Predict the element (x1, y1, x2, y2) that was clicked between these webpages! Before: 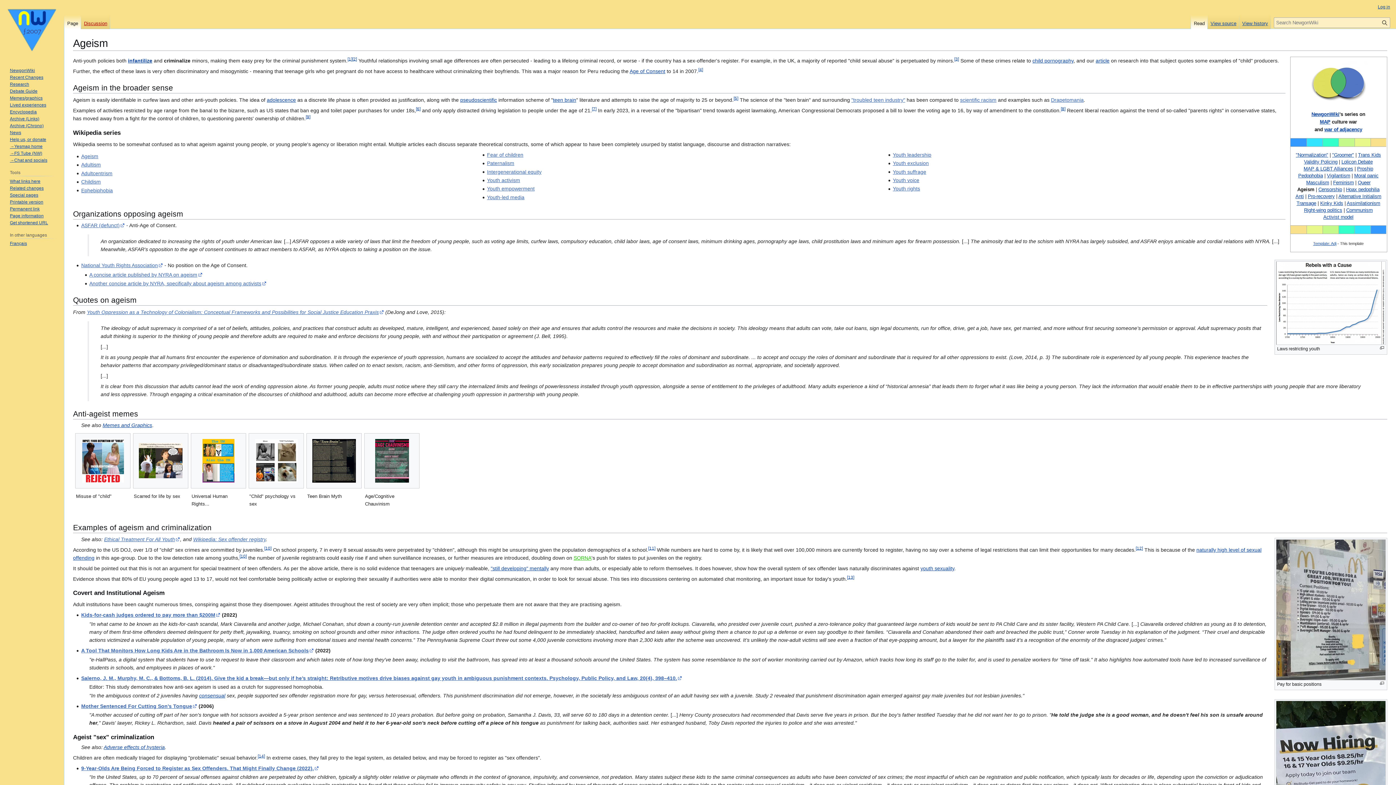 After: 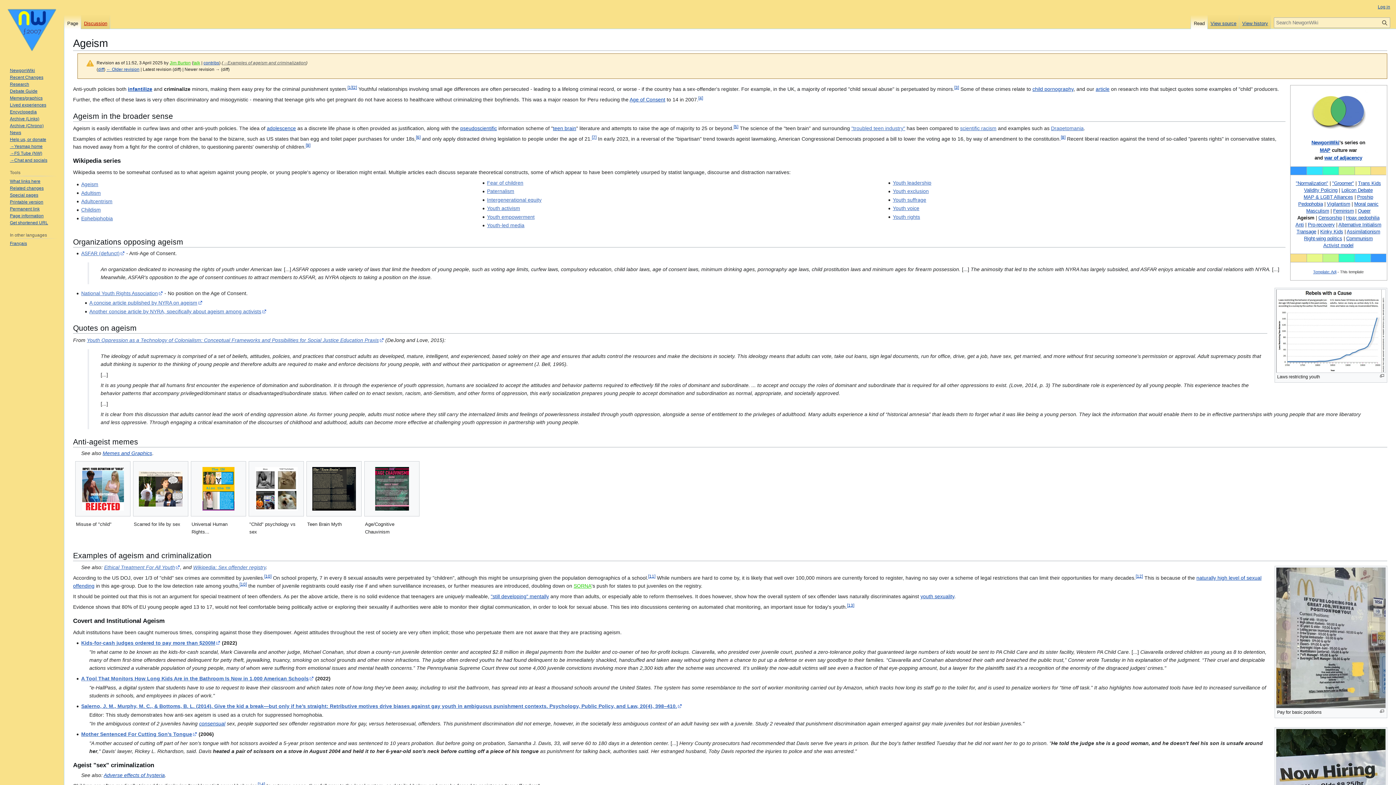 Action: label: Permanent link bbox: (9, 206, 39, 211)